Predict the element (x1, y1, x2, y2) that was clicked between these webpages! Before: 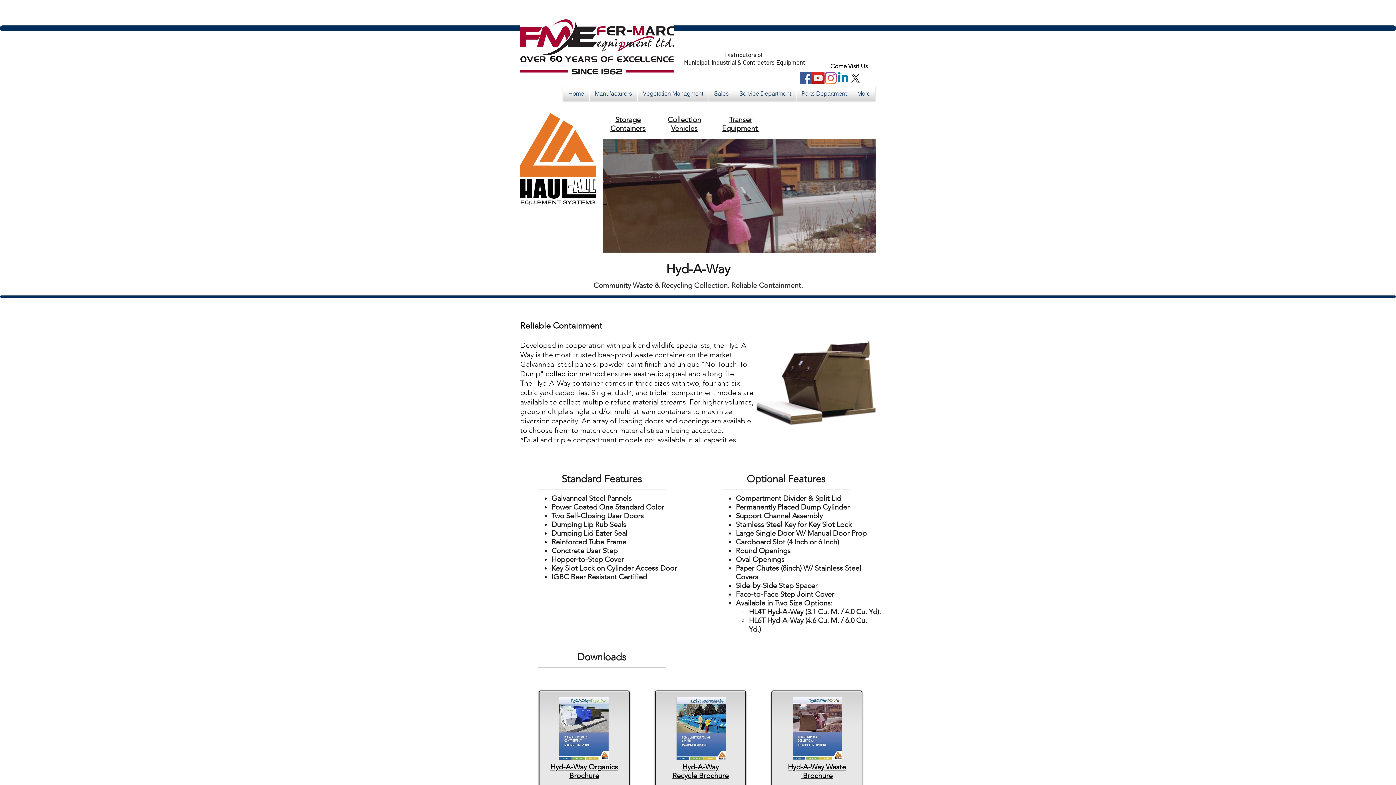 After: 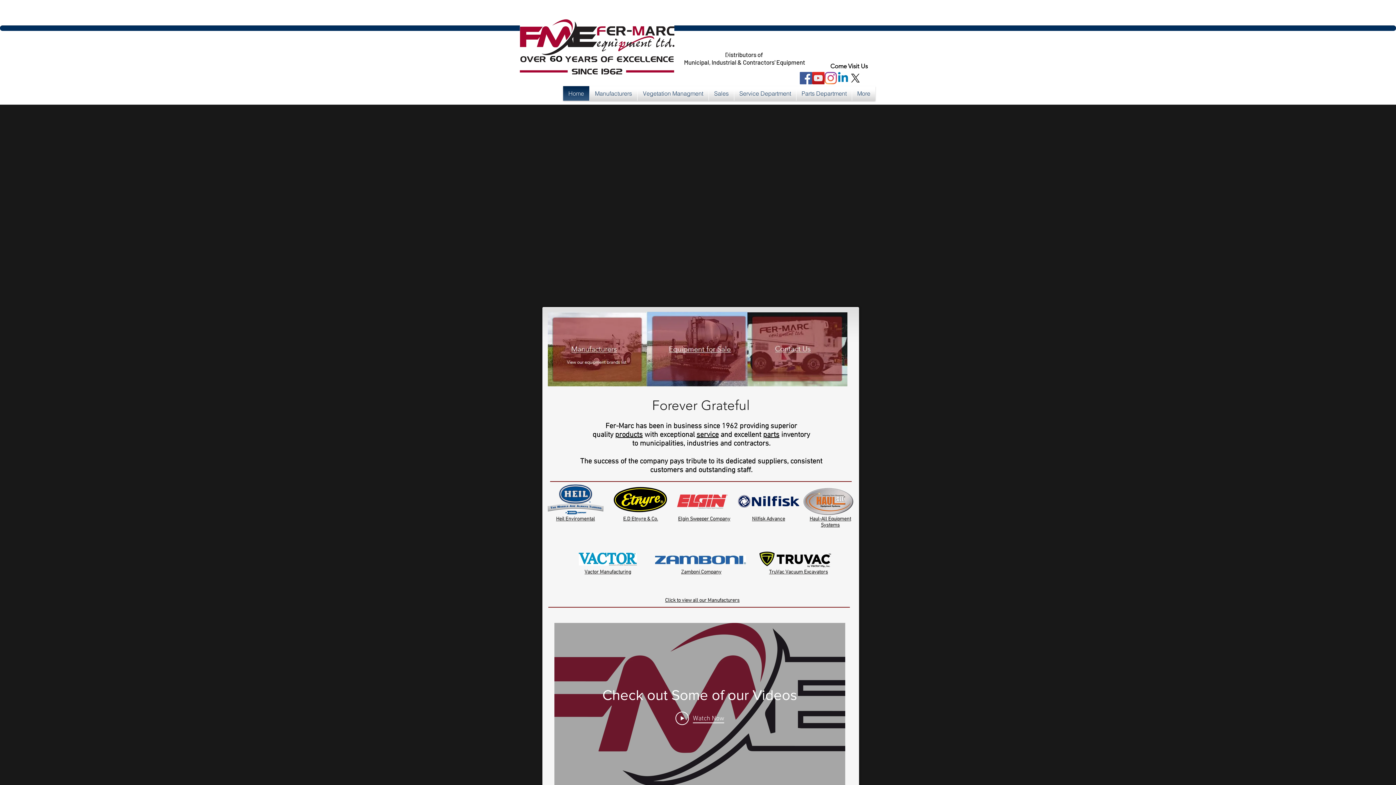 Action: label: Home bbox: (563, 86, 589, 100)